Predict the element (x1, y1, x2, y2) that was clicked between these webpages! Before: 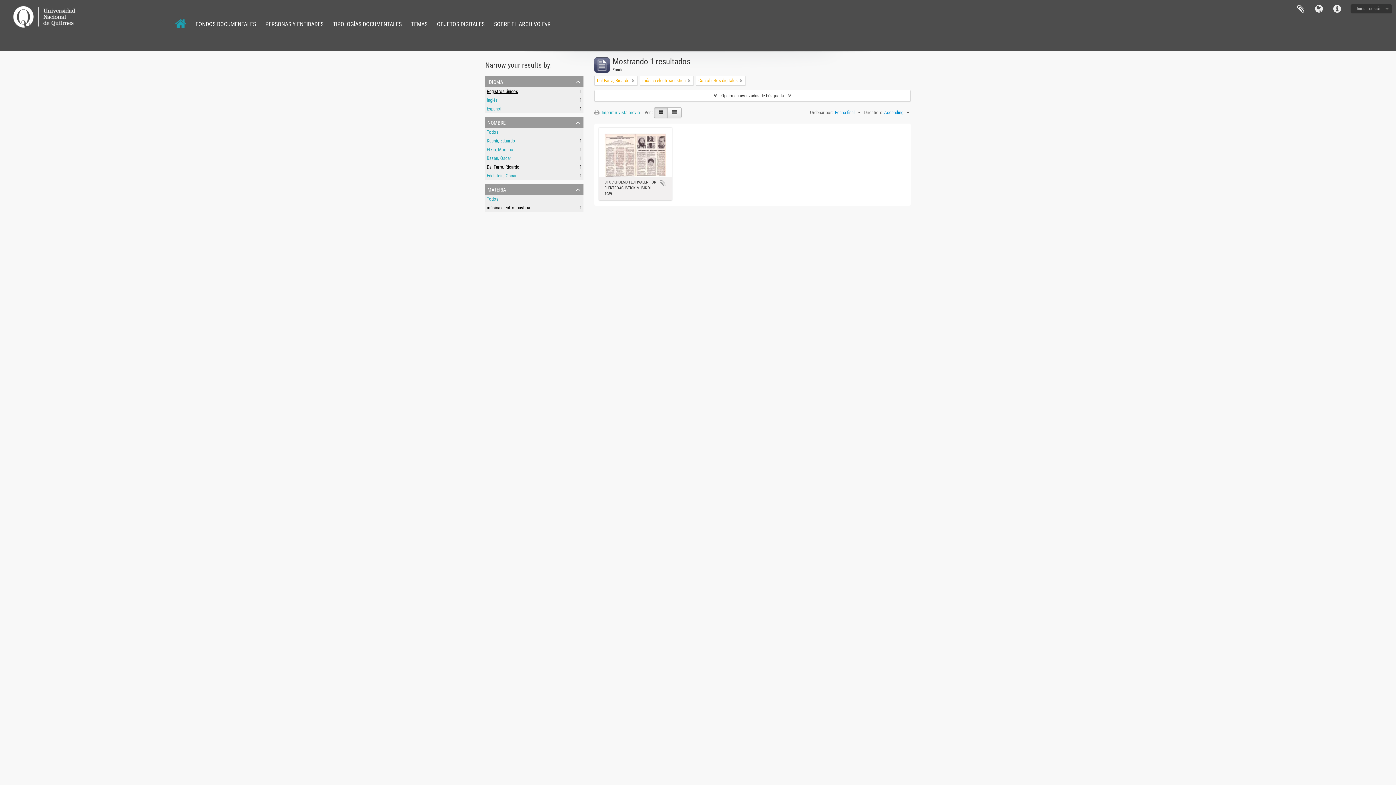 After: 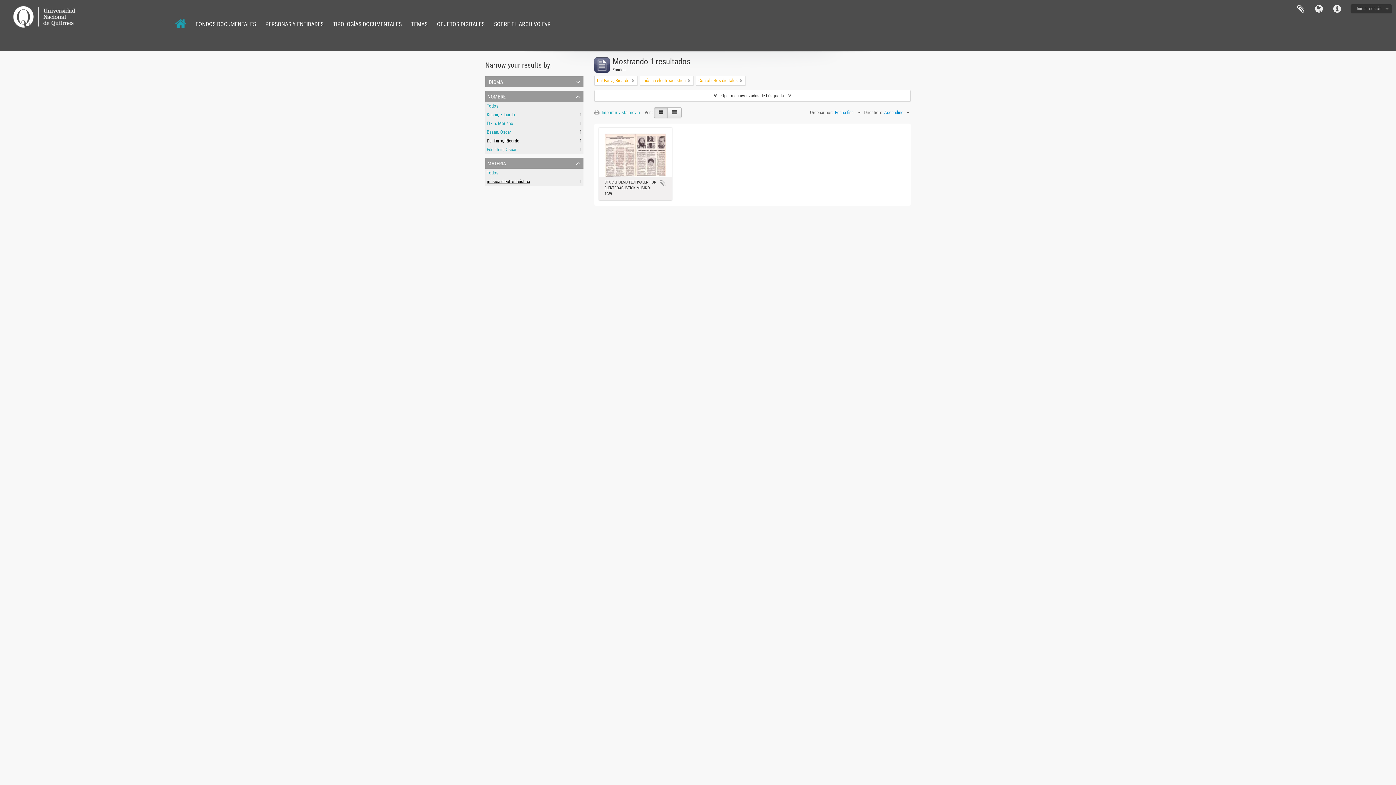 Action: label: idioma bbox: (485, 76, 583, 87)